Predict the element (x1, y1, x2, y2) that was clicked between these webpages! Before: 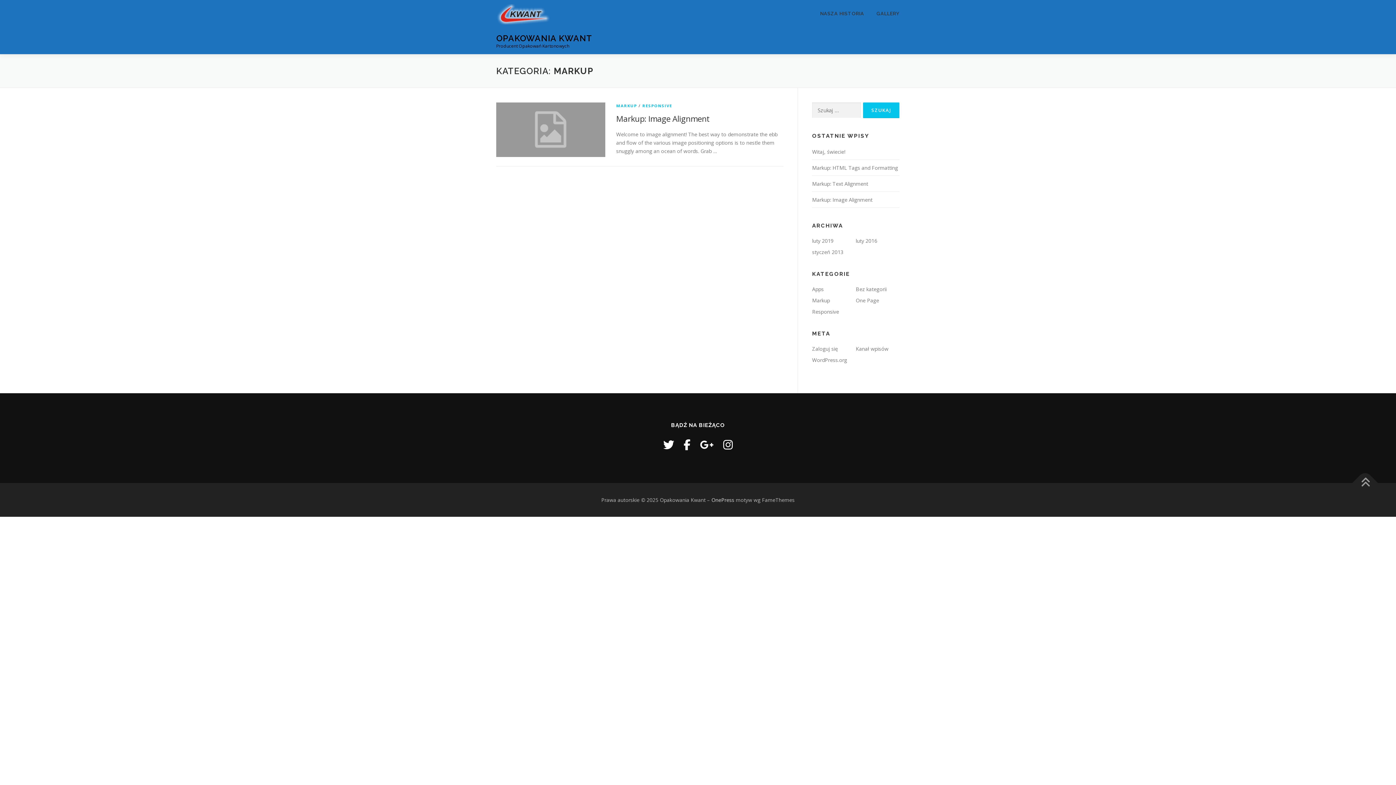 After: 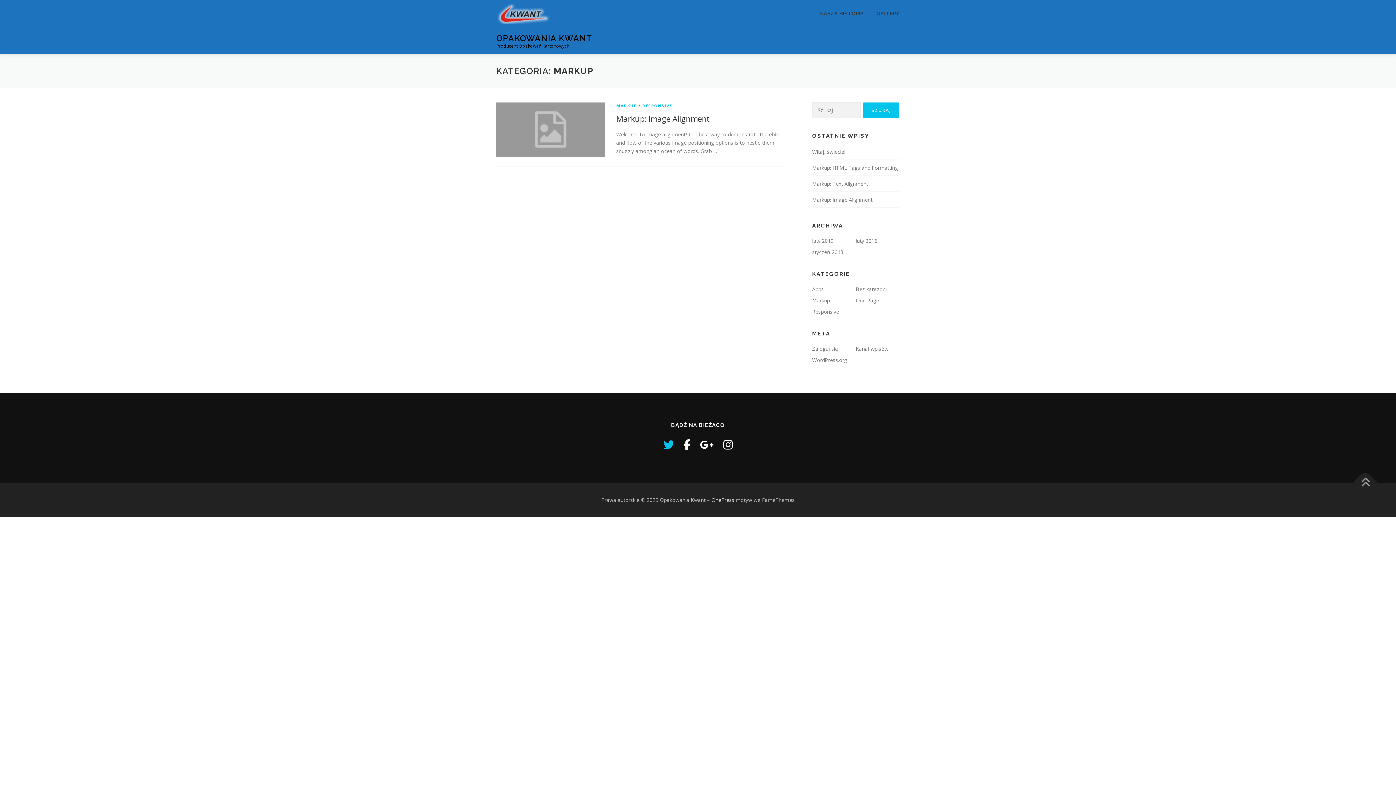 Action: bbox: (663, 437, 674, 452)